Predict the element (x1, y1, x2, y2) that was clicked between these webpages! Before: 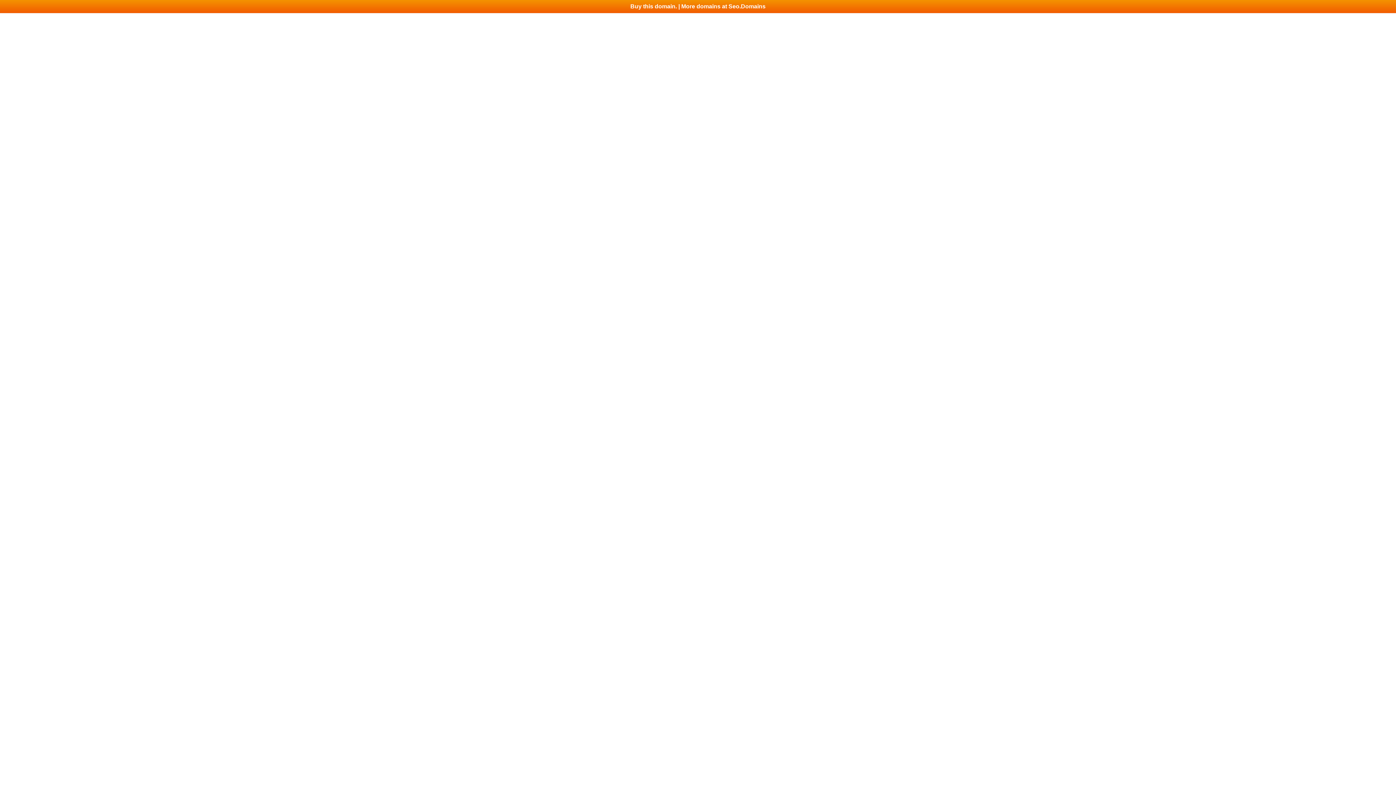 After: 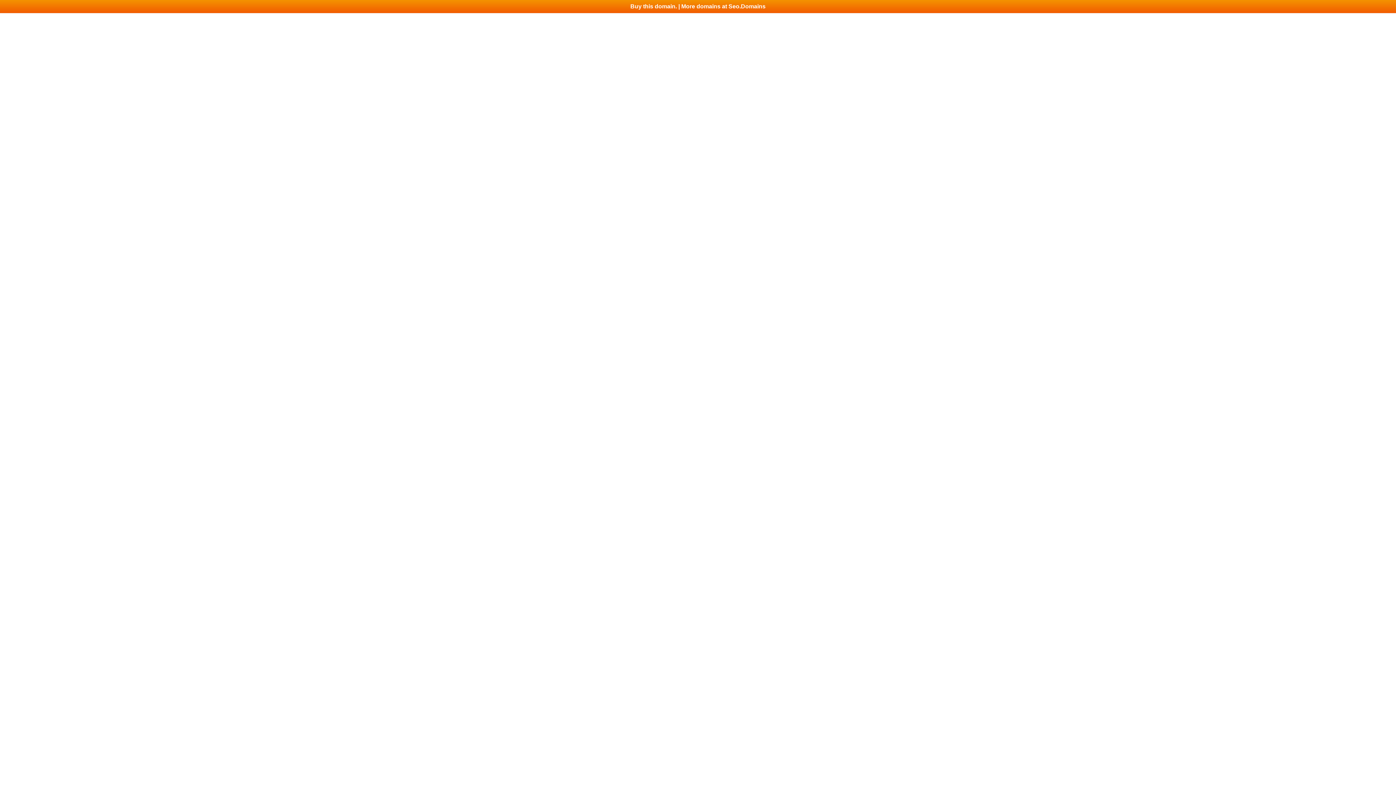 Action: bbox: (0, 0, 1396, 13) label: Buy this domain. | More domains at Seo.Domains